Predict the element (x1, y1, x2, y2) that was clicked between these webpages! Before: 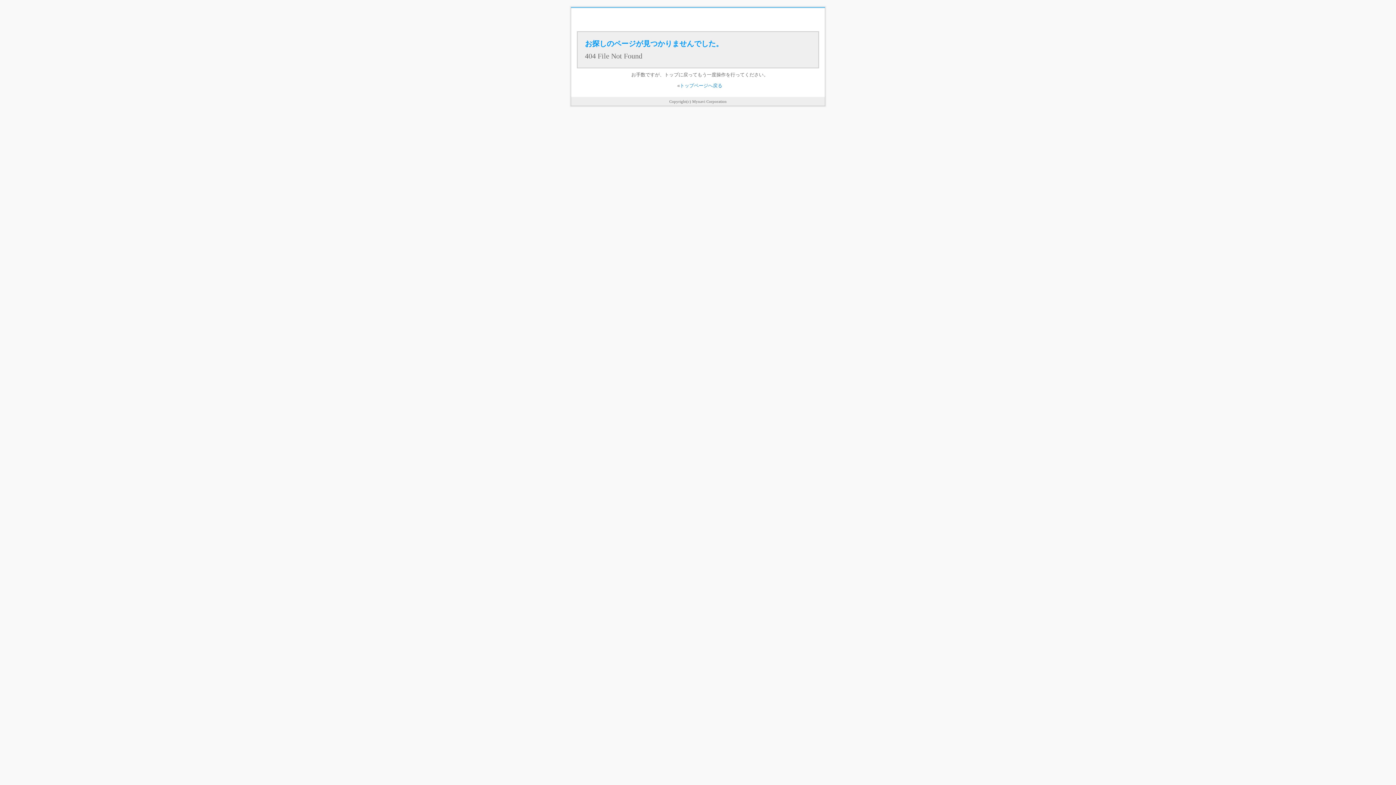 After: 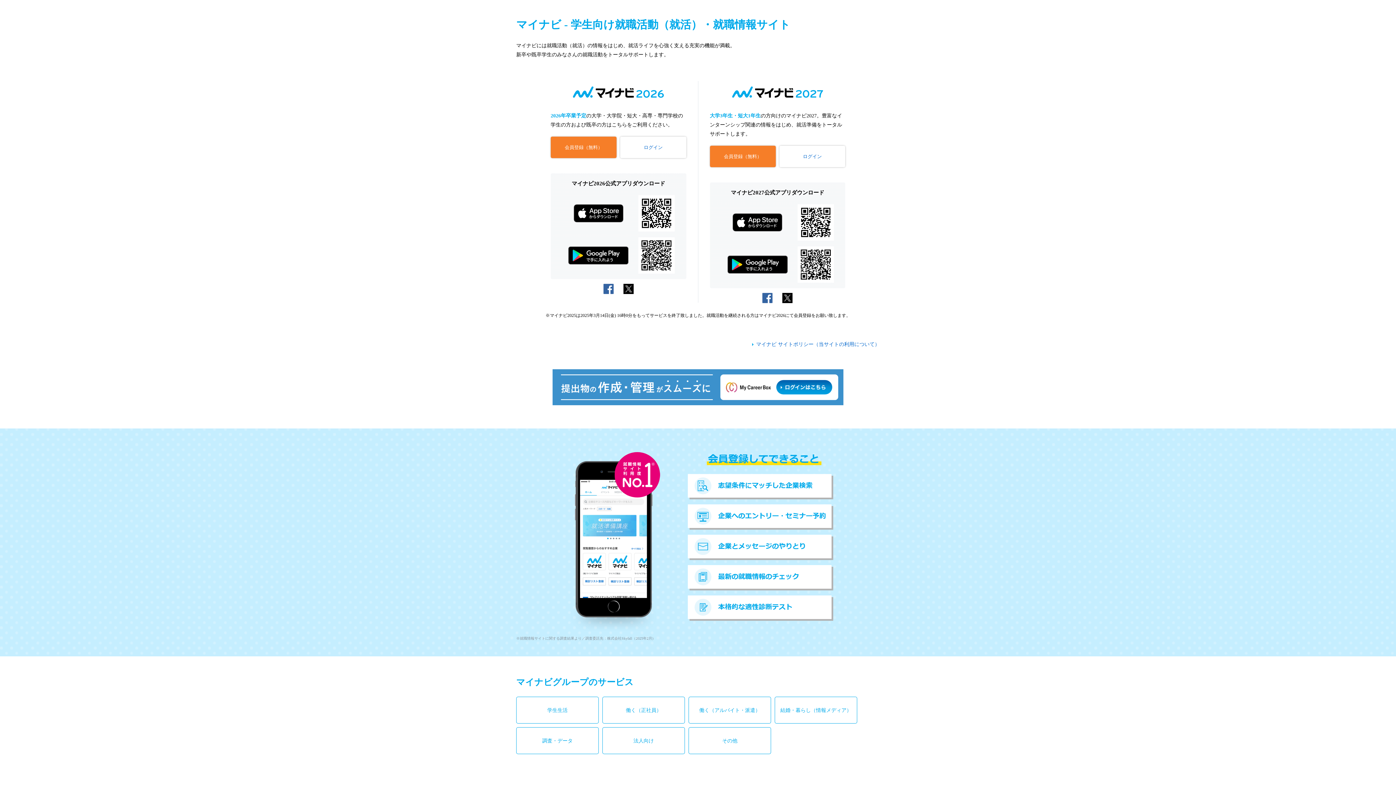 Action: bbox: (680, 82, 722, 88) label: トップページへ戻る